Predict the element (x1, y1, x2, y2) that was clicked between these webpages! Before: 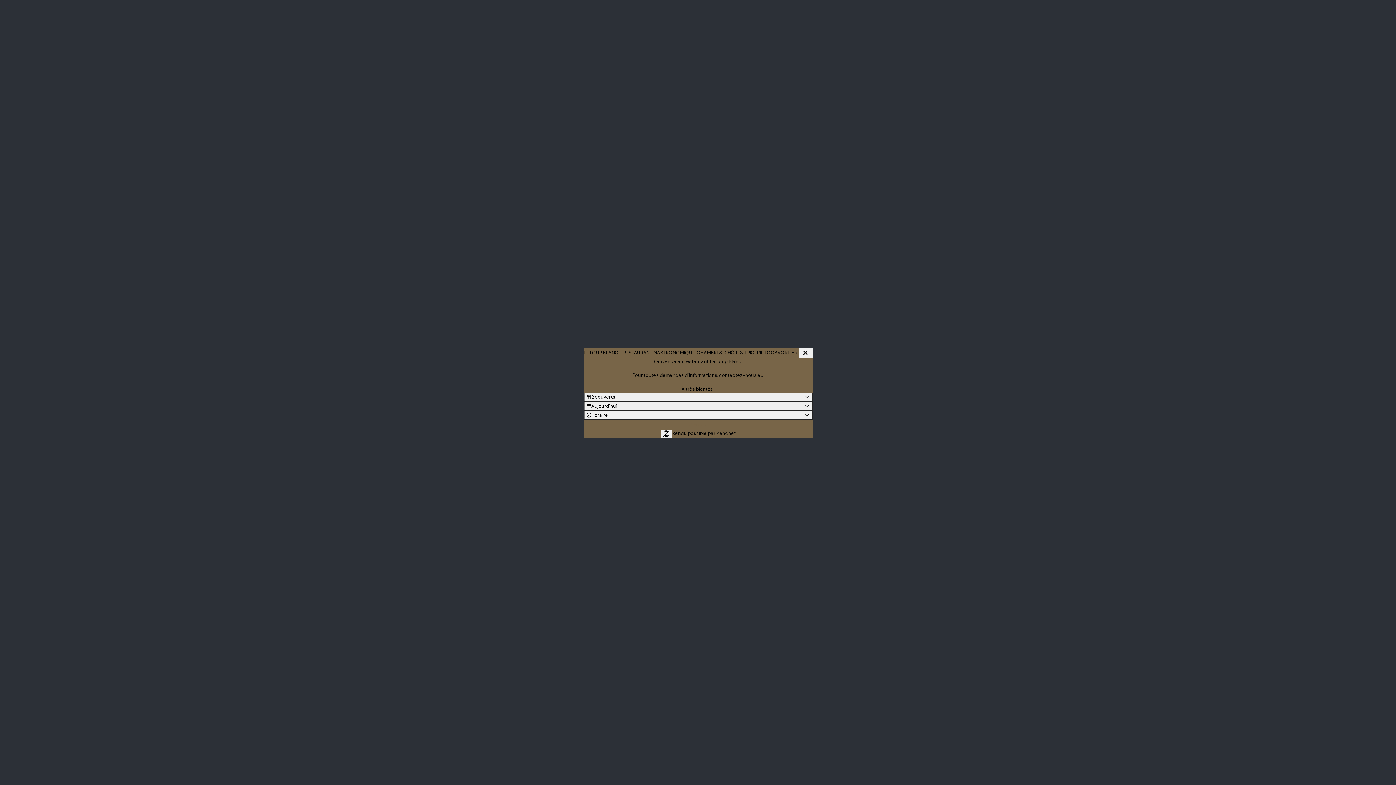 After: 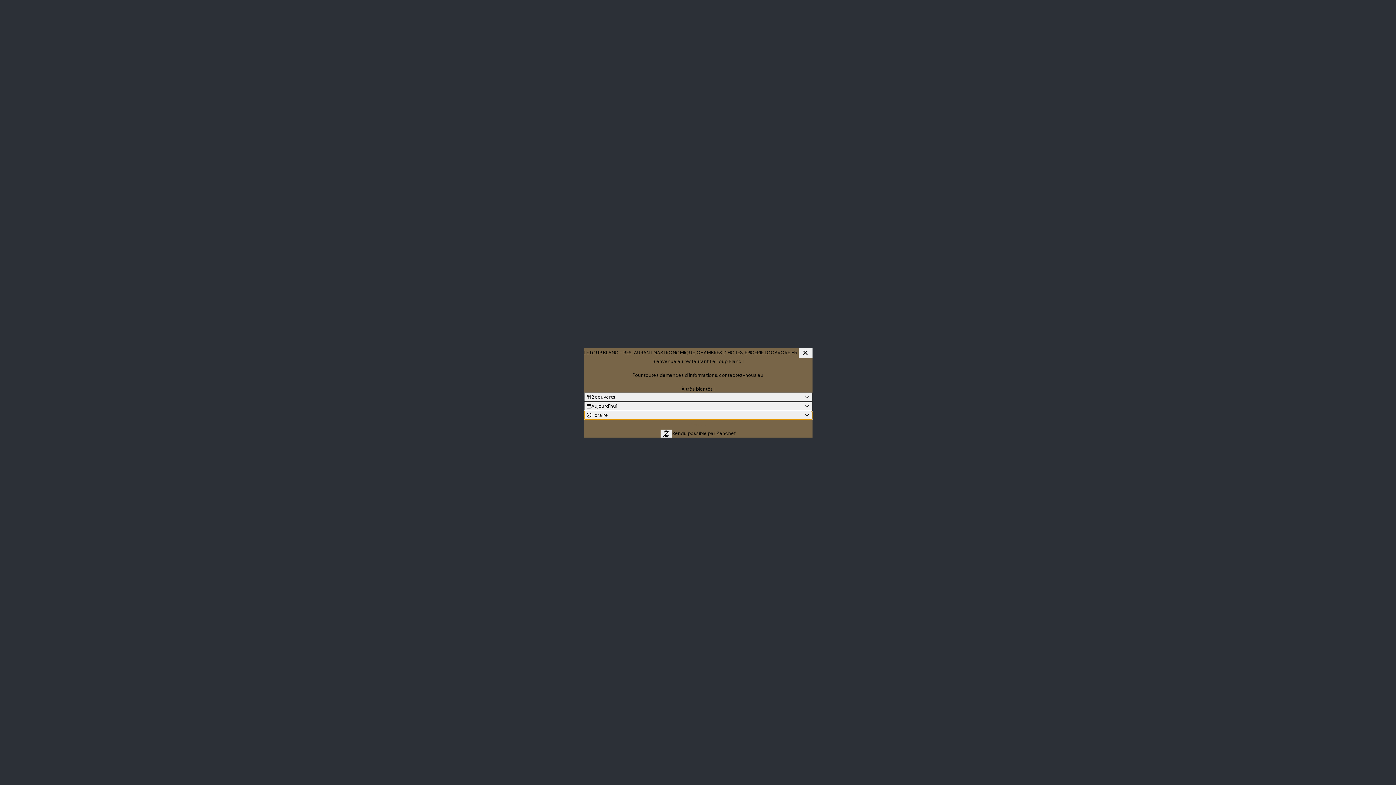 Action: label: Horaire bbox: (583, 410, 812, 419)